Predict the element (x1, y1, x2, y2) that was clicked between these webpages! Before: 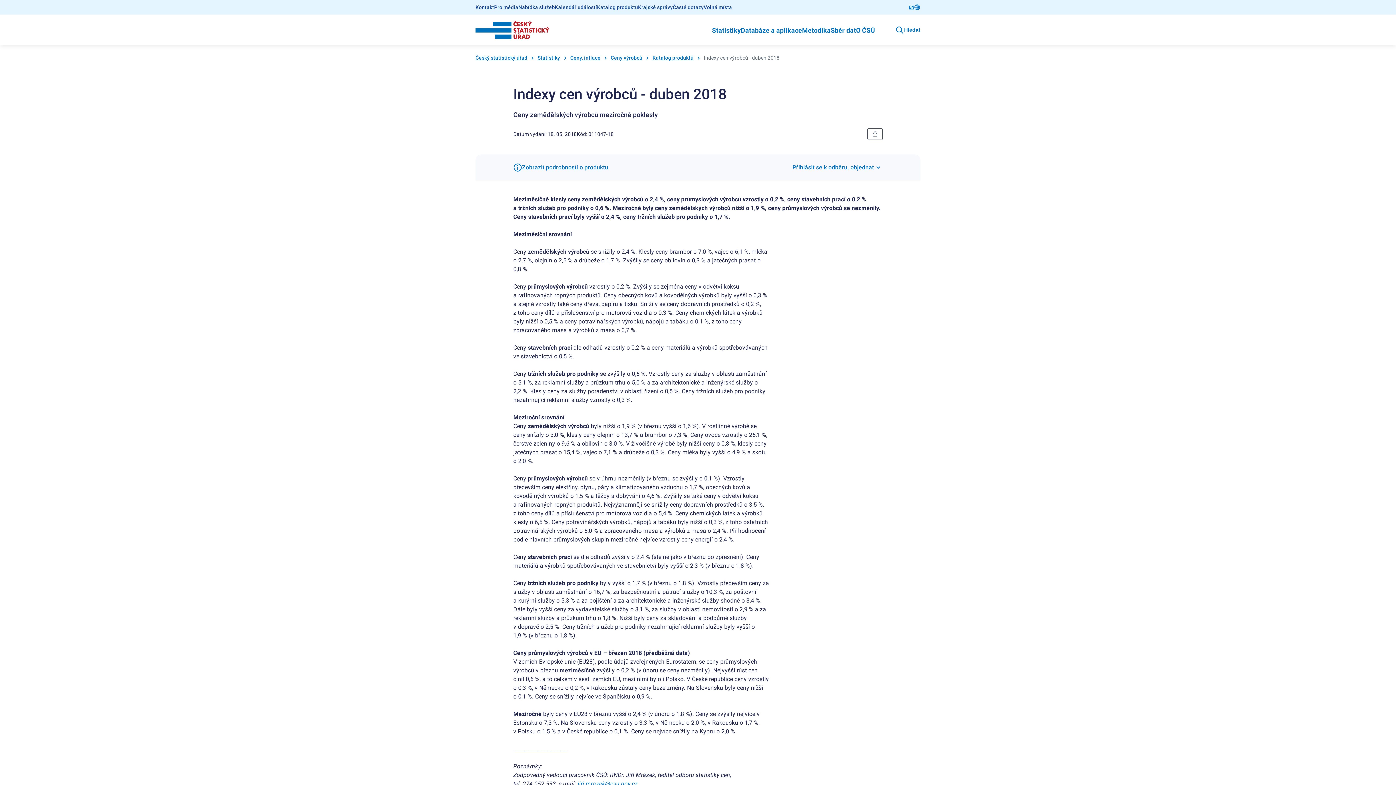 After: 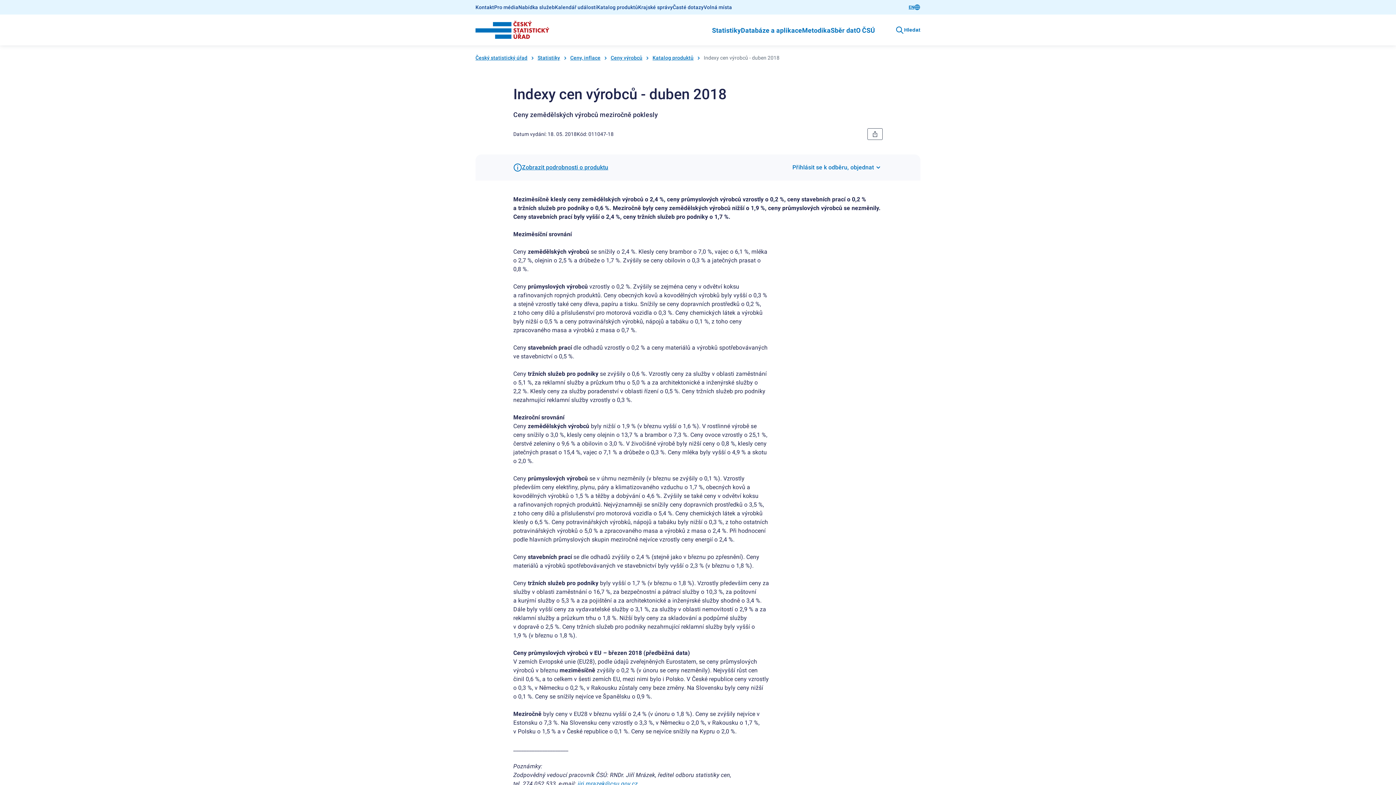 Action: bbox: (867, 128, 882, 140) label: Sdílecí tlačítko